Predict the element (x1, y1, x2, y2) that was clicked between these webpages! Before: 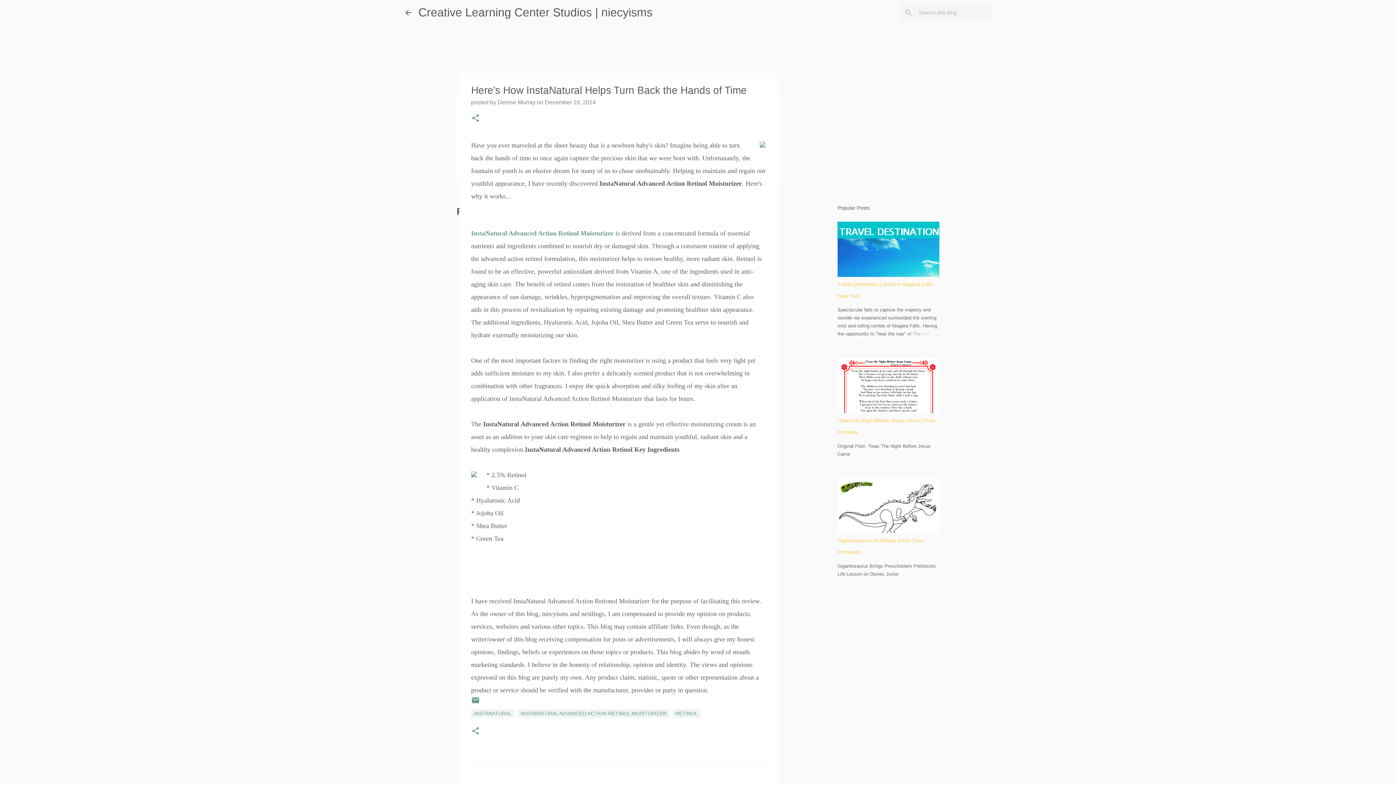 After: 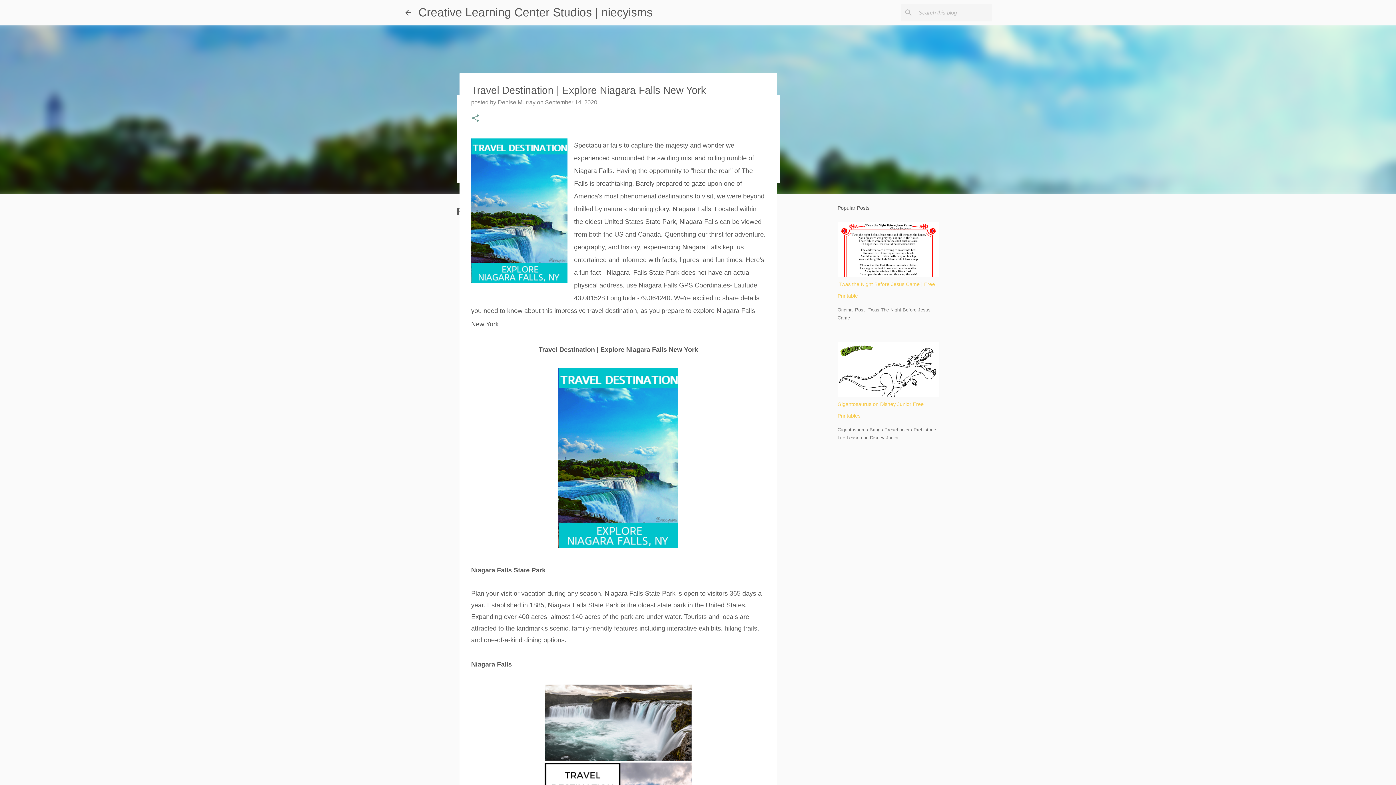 Action: bbox: (904, 330, 939, 338)